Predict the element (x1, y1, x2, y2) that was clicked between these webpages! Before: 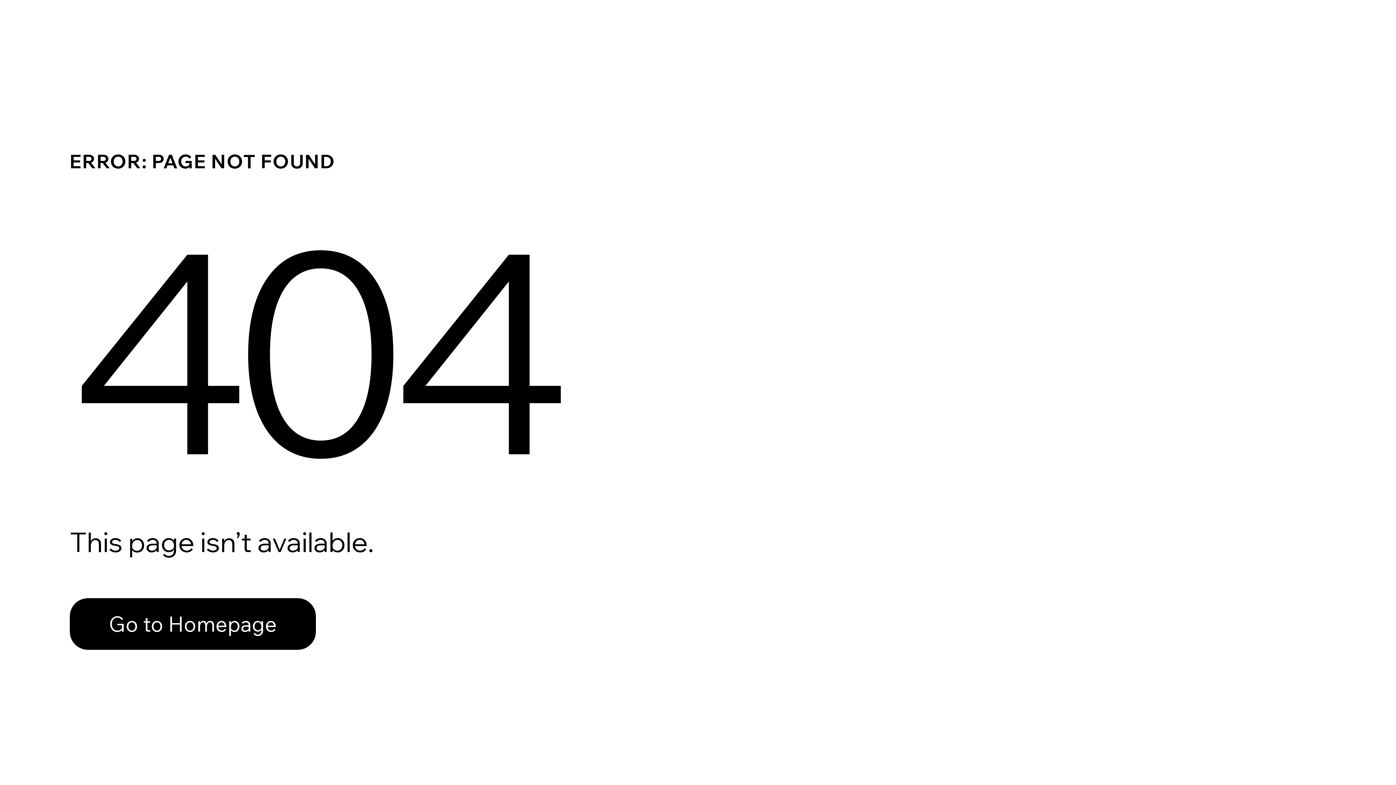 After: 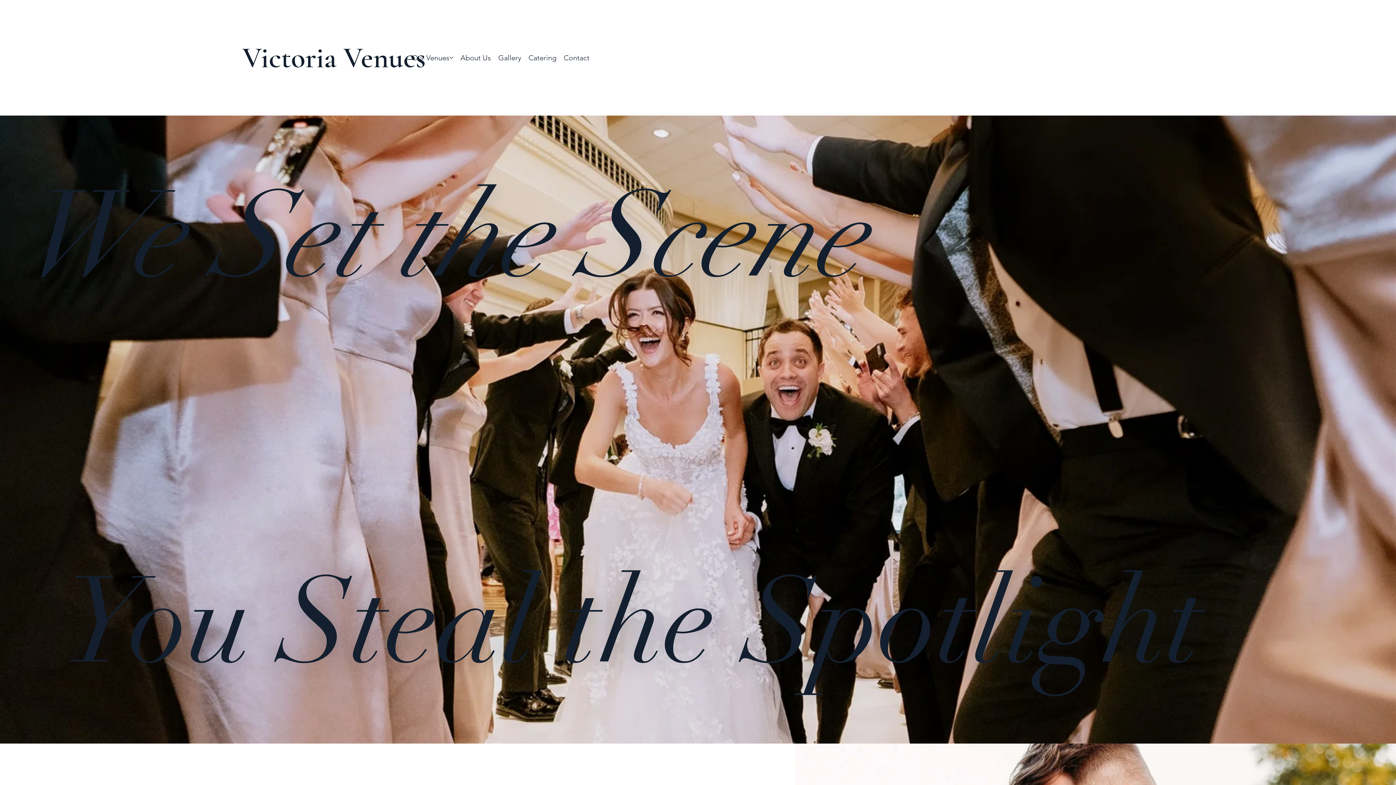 Action: bbox: (69, 582, 768, 659) label: Go to Homepage